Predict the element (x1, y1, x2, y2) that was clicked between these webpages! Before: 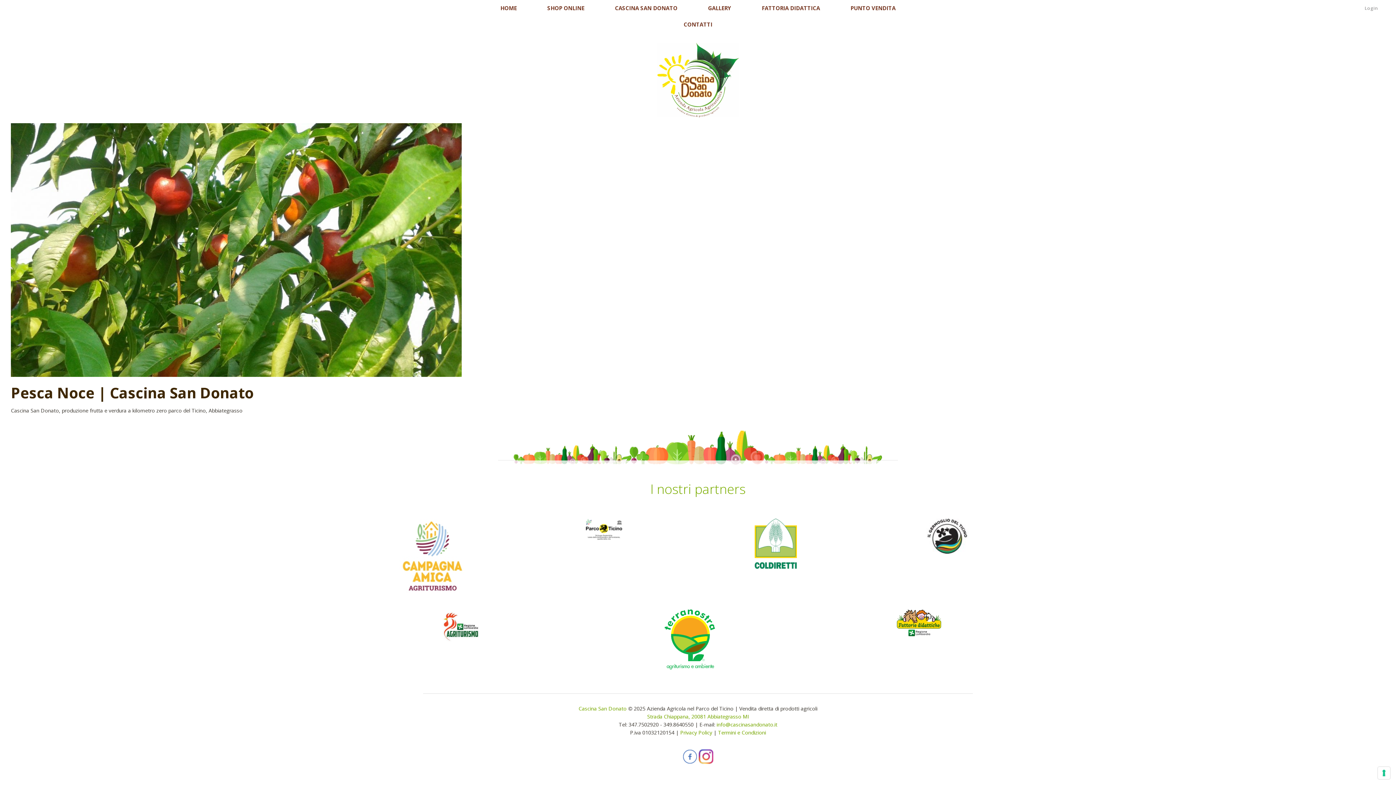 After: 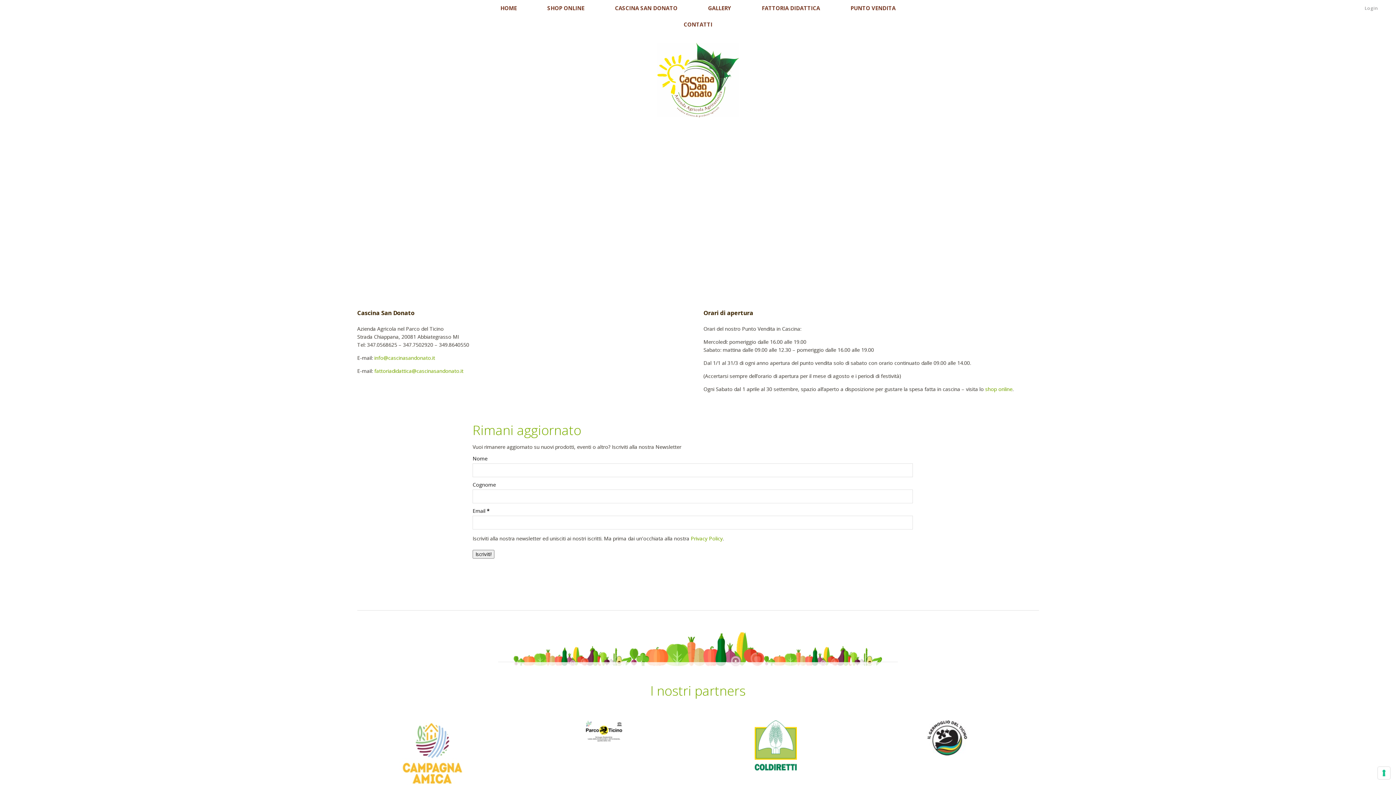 Action: bbox: (676, 16, 719, 32) label: CONTATTI